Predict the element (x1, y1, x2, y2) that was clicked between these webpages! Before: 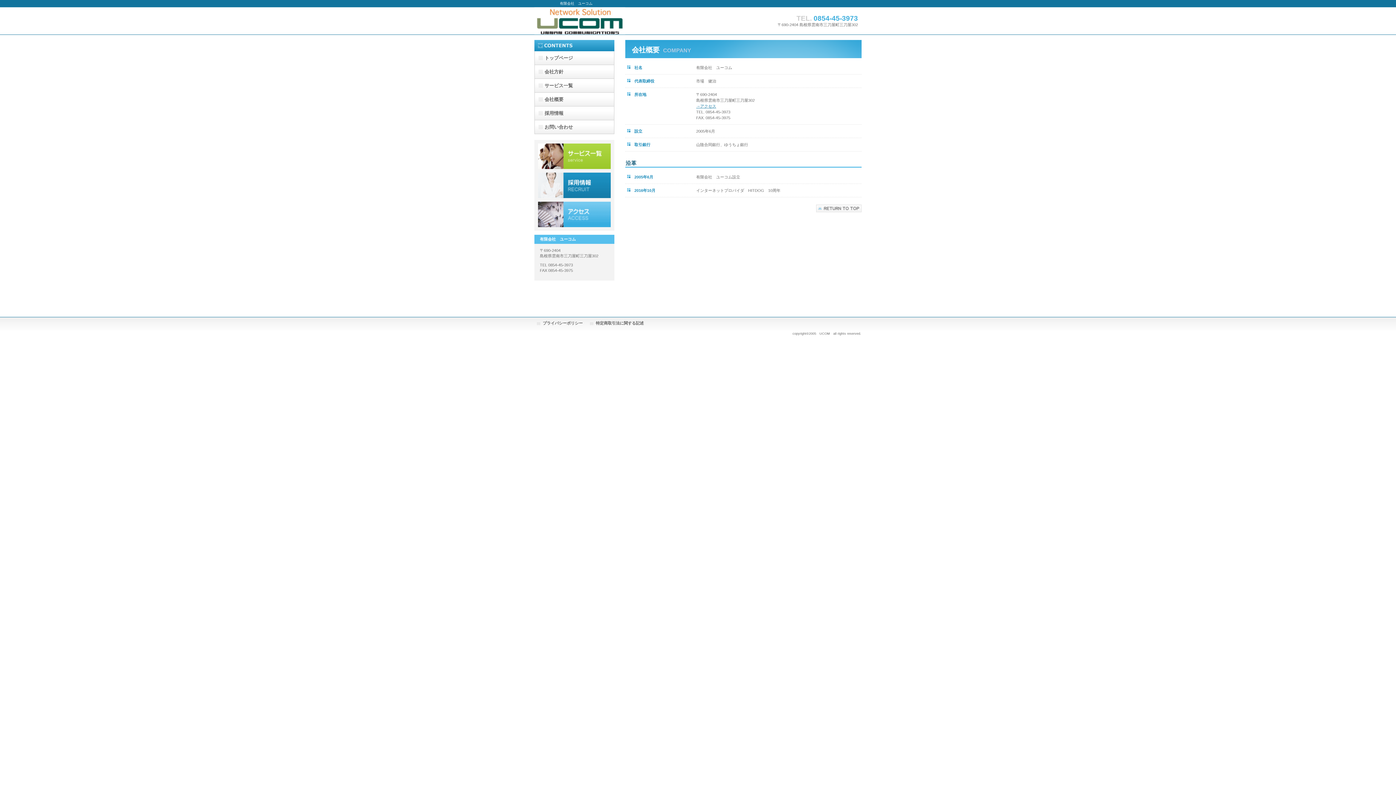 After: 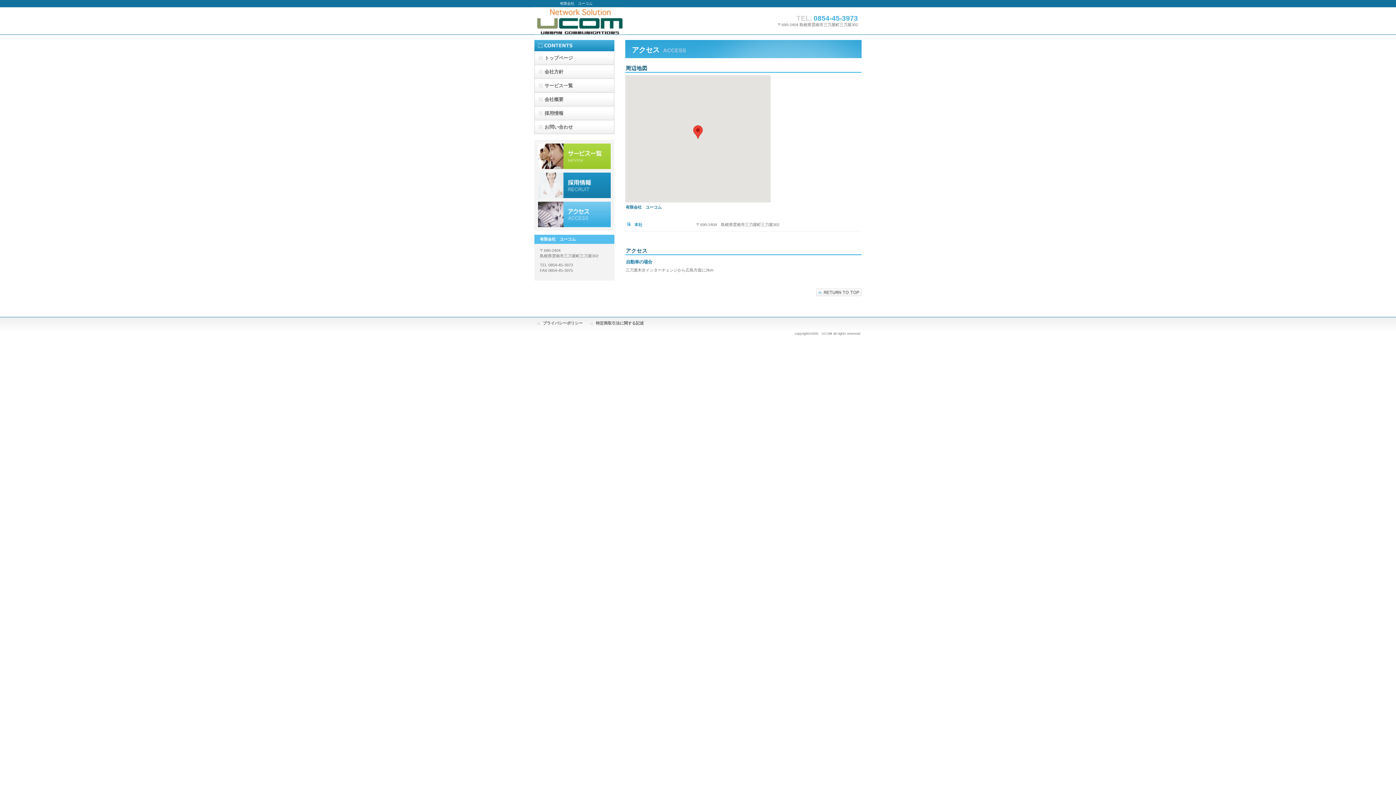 Action: label: アクセス bbox: (538, 201, 610, 227)